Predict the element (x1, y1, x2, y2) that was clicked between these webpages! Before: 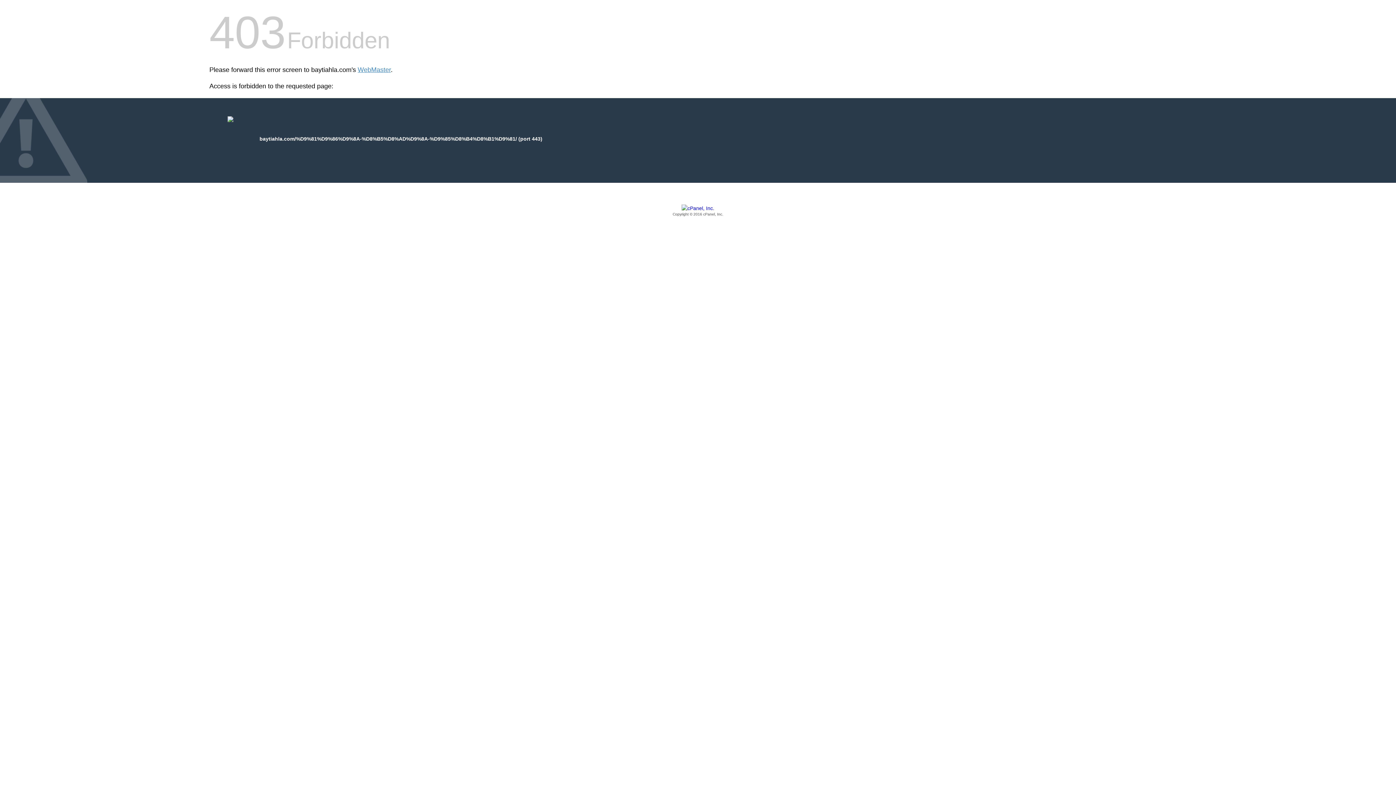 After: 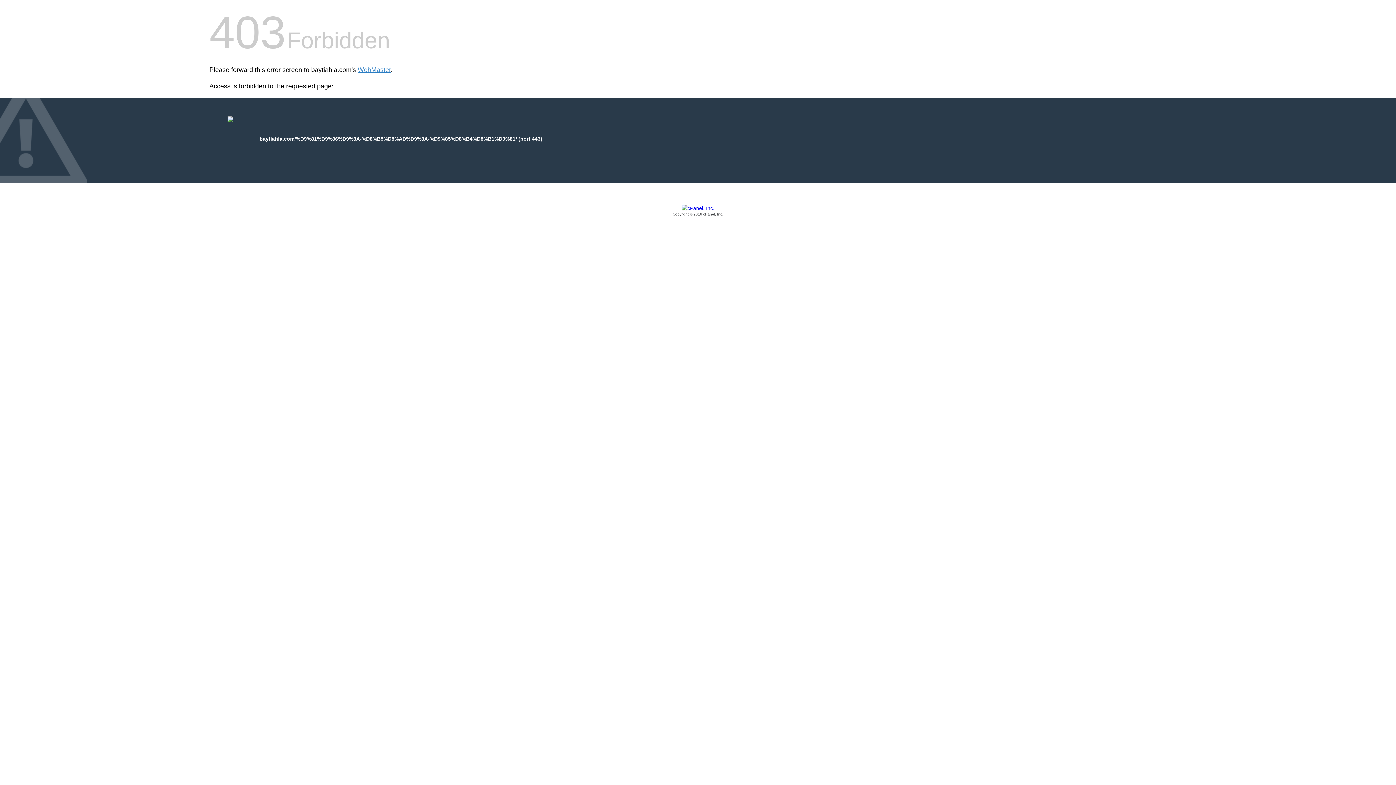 Action: bbox: (209, 205, 1186, 217) label: Copyright © 2016 cPanel, Inc.